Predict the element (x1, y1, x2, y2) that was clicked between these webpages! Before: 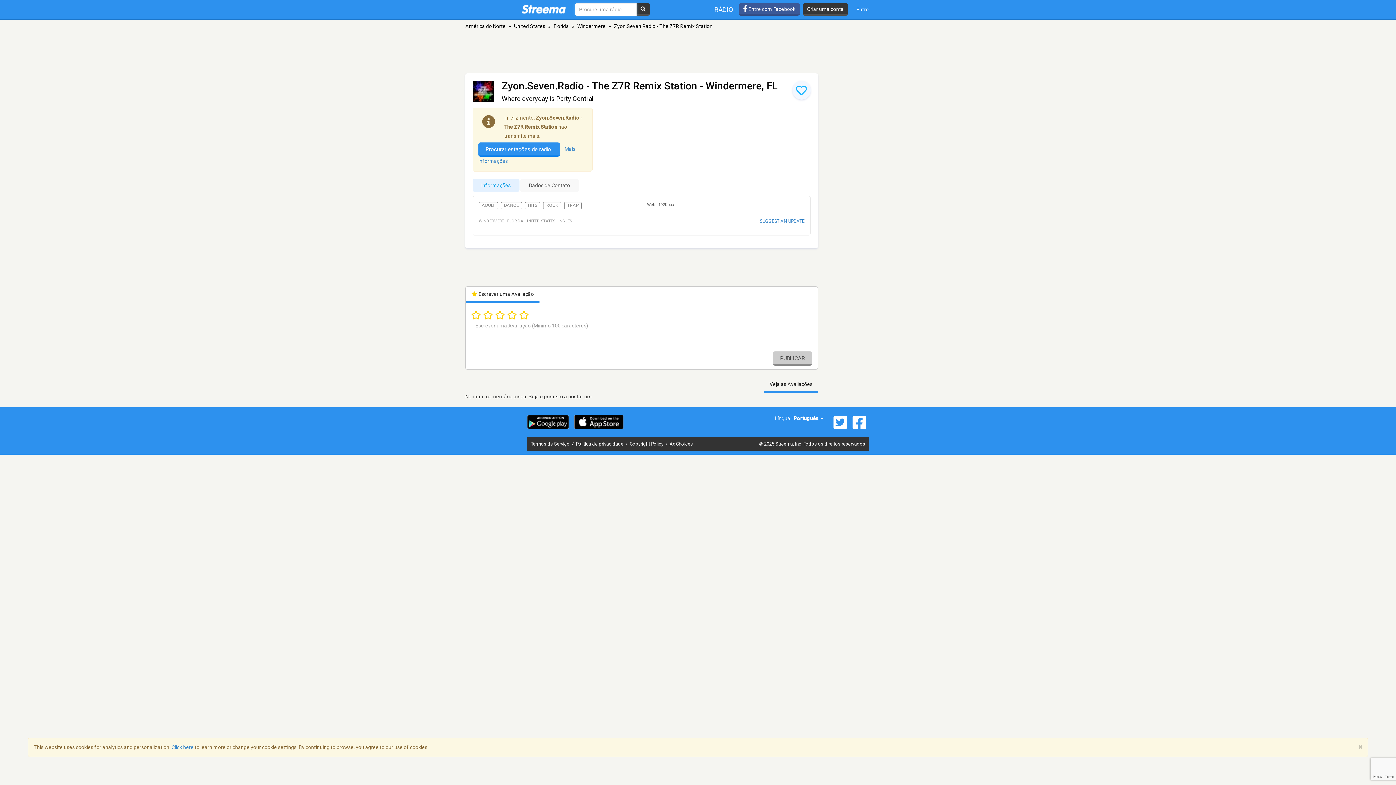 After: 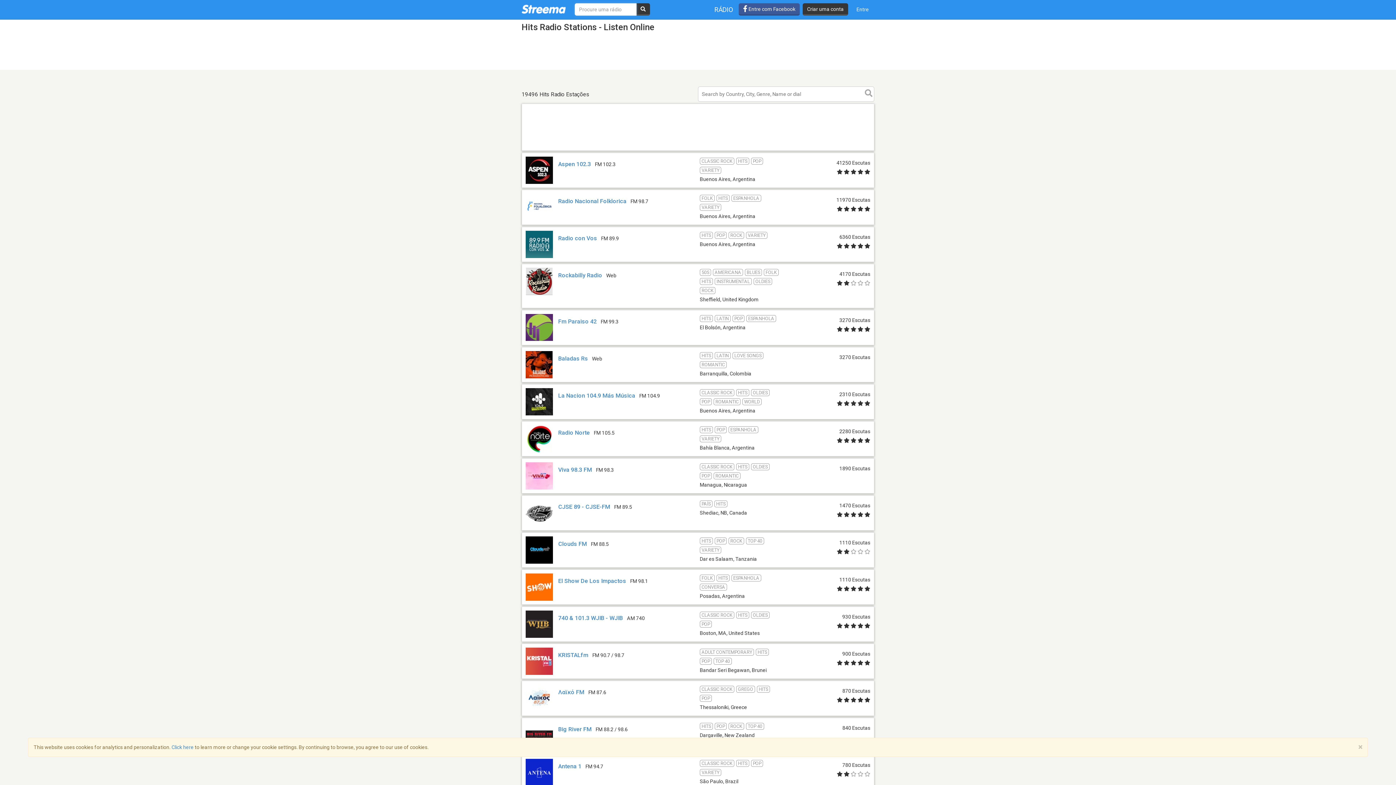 Action: bbox: (524, 202, 540, 209) label: HITS